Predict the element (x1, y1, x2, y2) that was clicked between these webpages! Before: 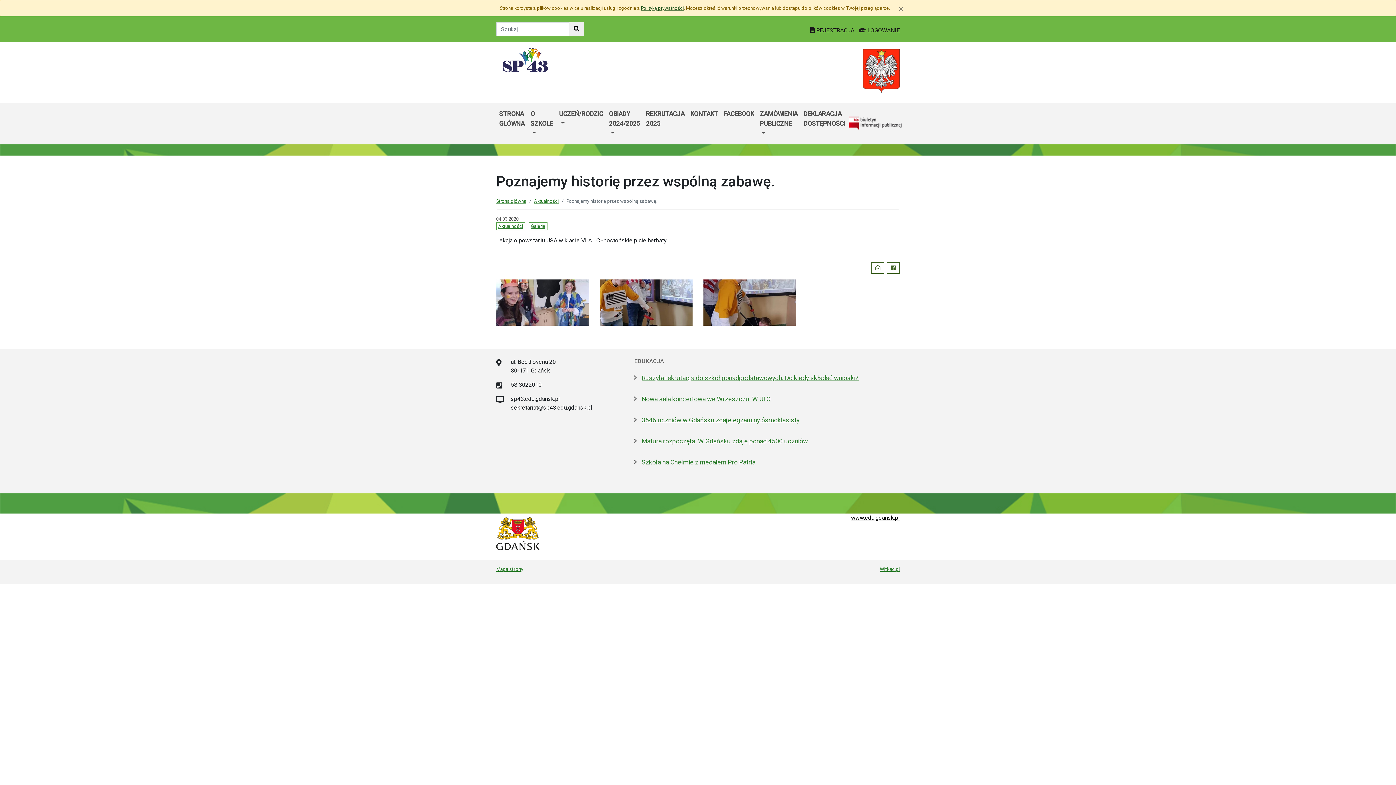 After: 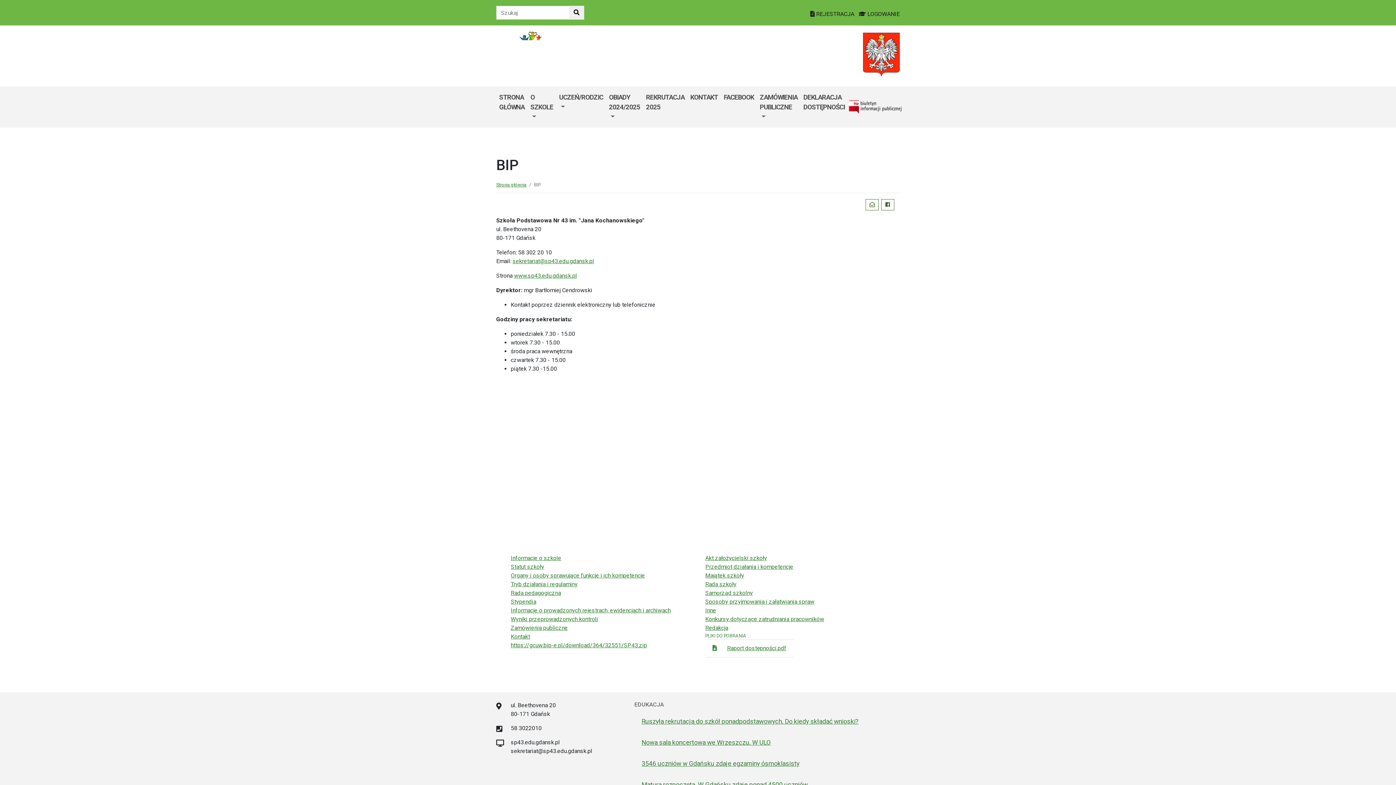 Action: bbox: (848, 115, 902, 131)